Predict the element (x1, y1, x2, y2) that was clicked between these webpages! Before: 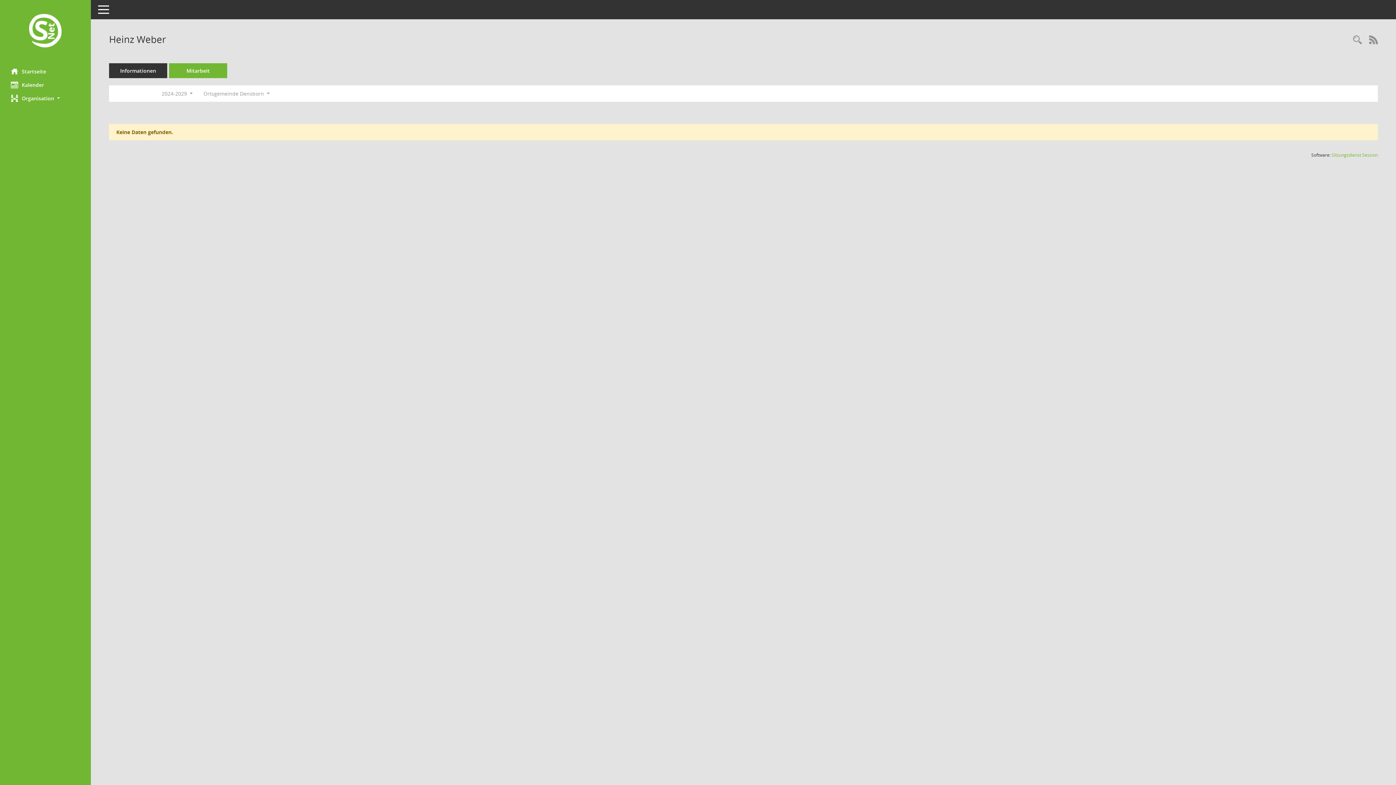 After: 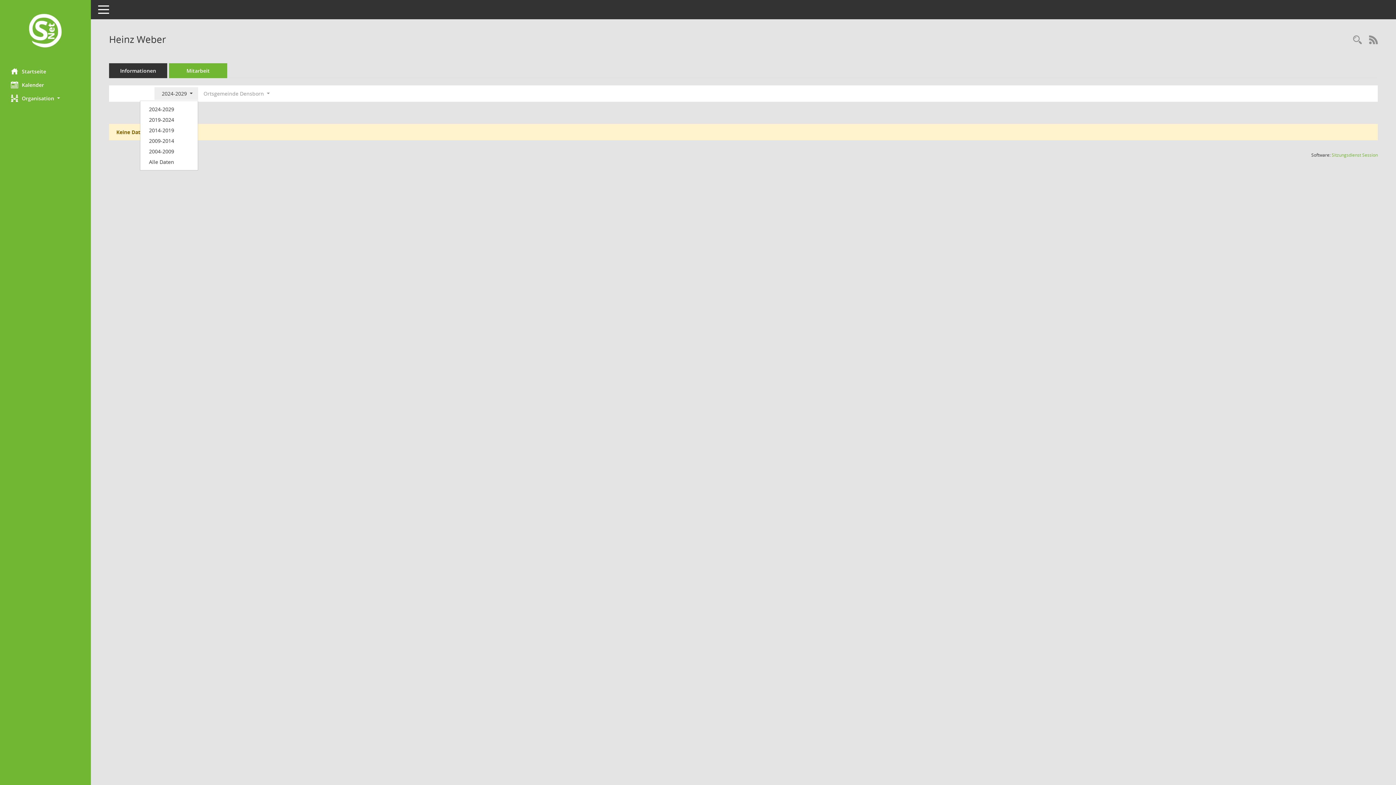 Action: bbox: (154, 87, 198, 100) label: Zeitraum auswählen